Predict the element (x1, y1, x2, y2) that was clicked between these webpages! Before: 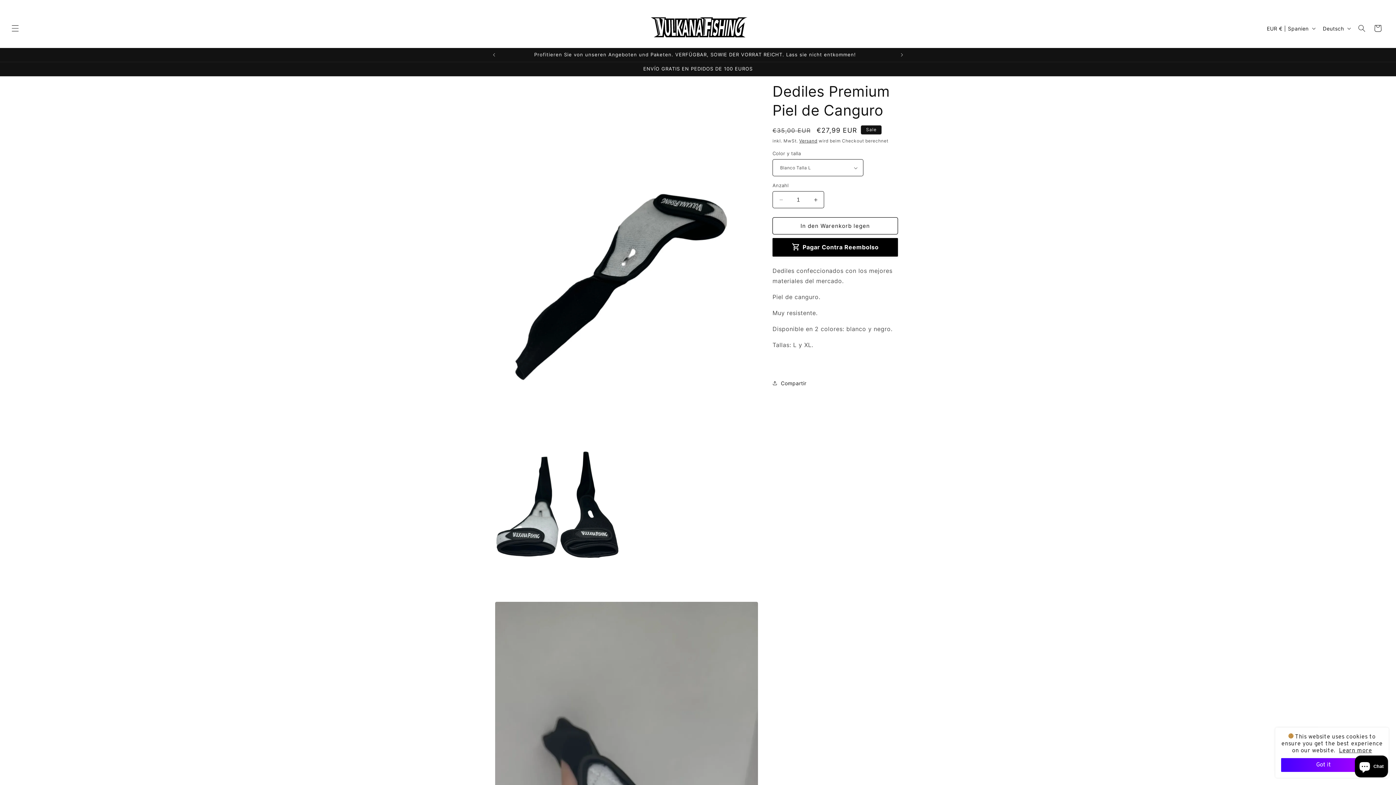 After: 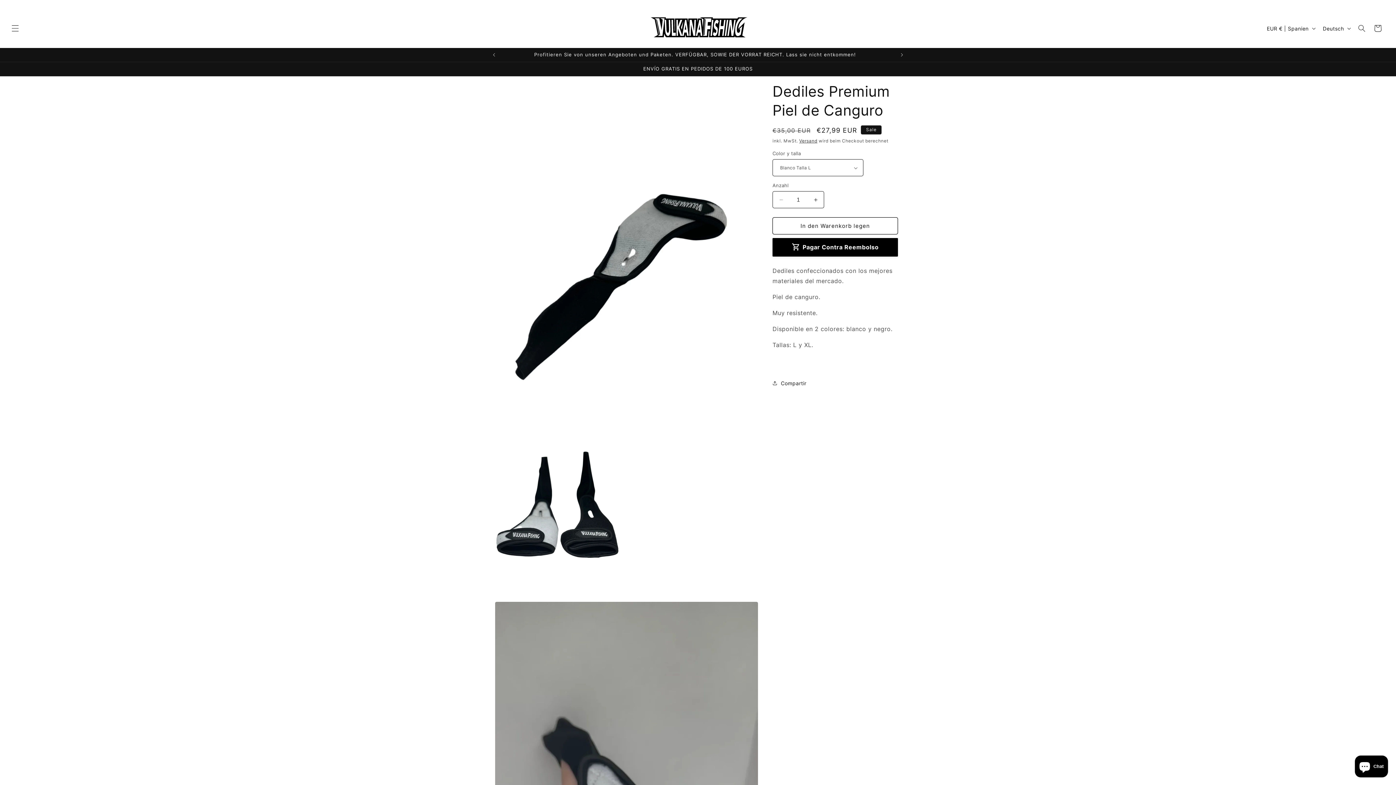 Action: bbox: (1281, 758, 1366, 772) label: Got it